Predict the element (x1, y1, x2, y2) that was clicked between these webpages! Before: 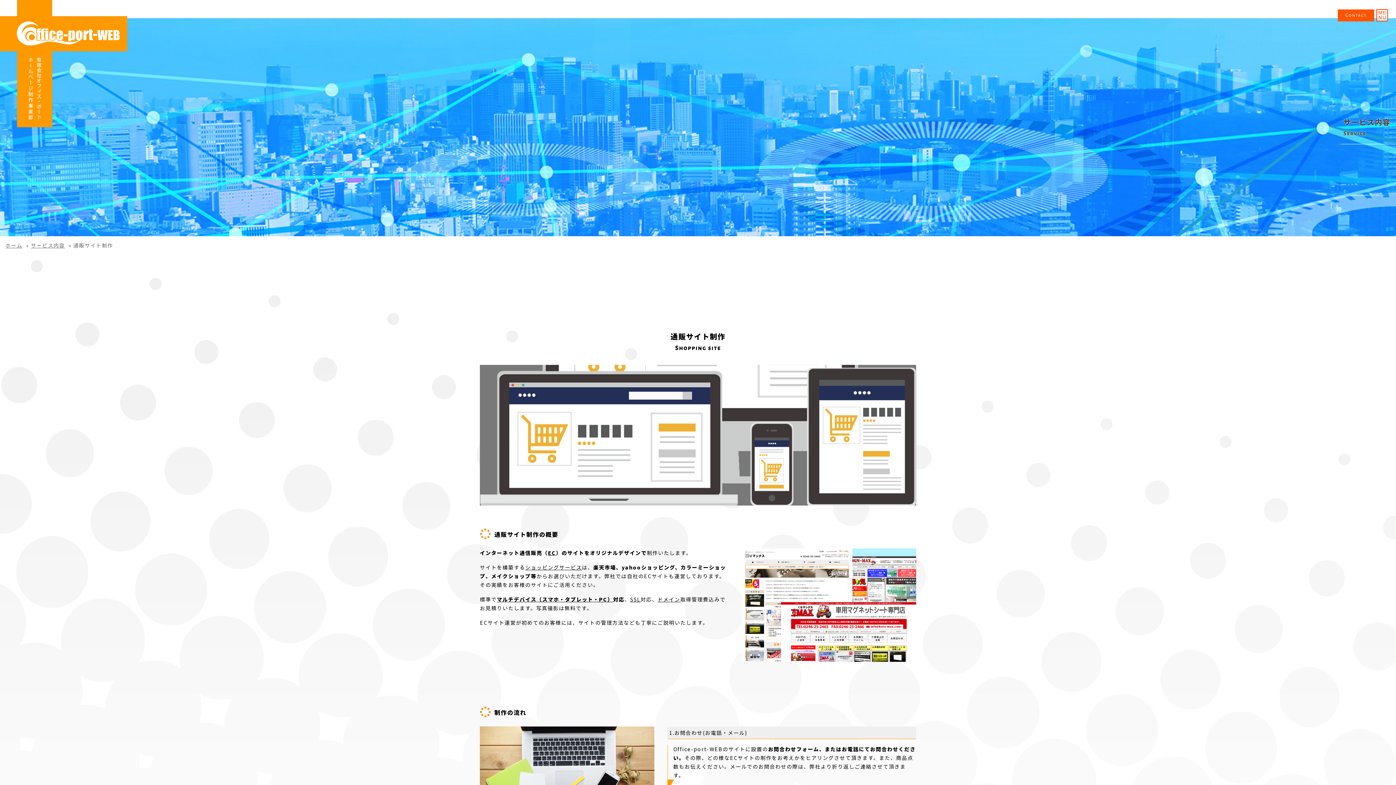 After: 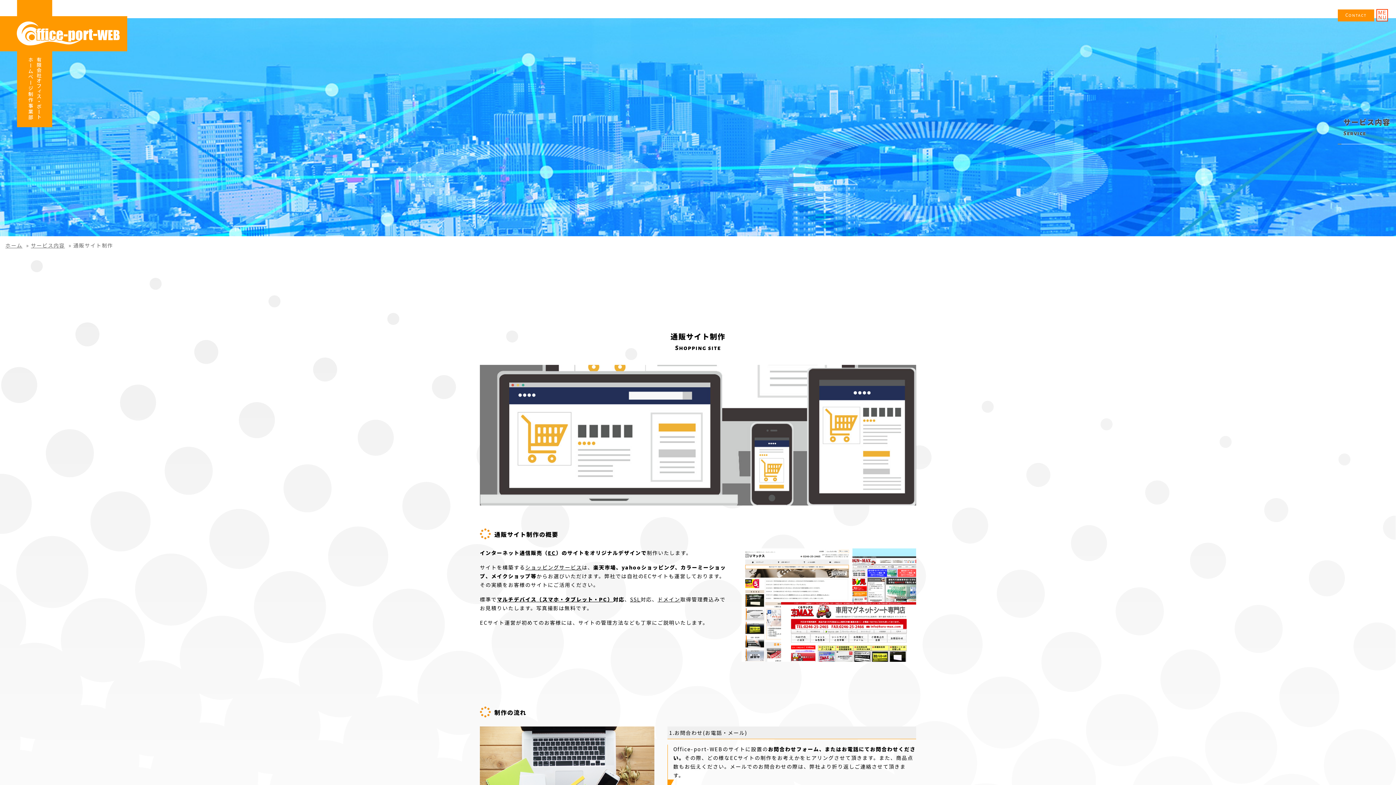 Action: bbox: (630, 596, 640, 603) label: SSL